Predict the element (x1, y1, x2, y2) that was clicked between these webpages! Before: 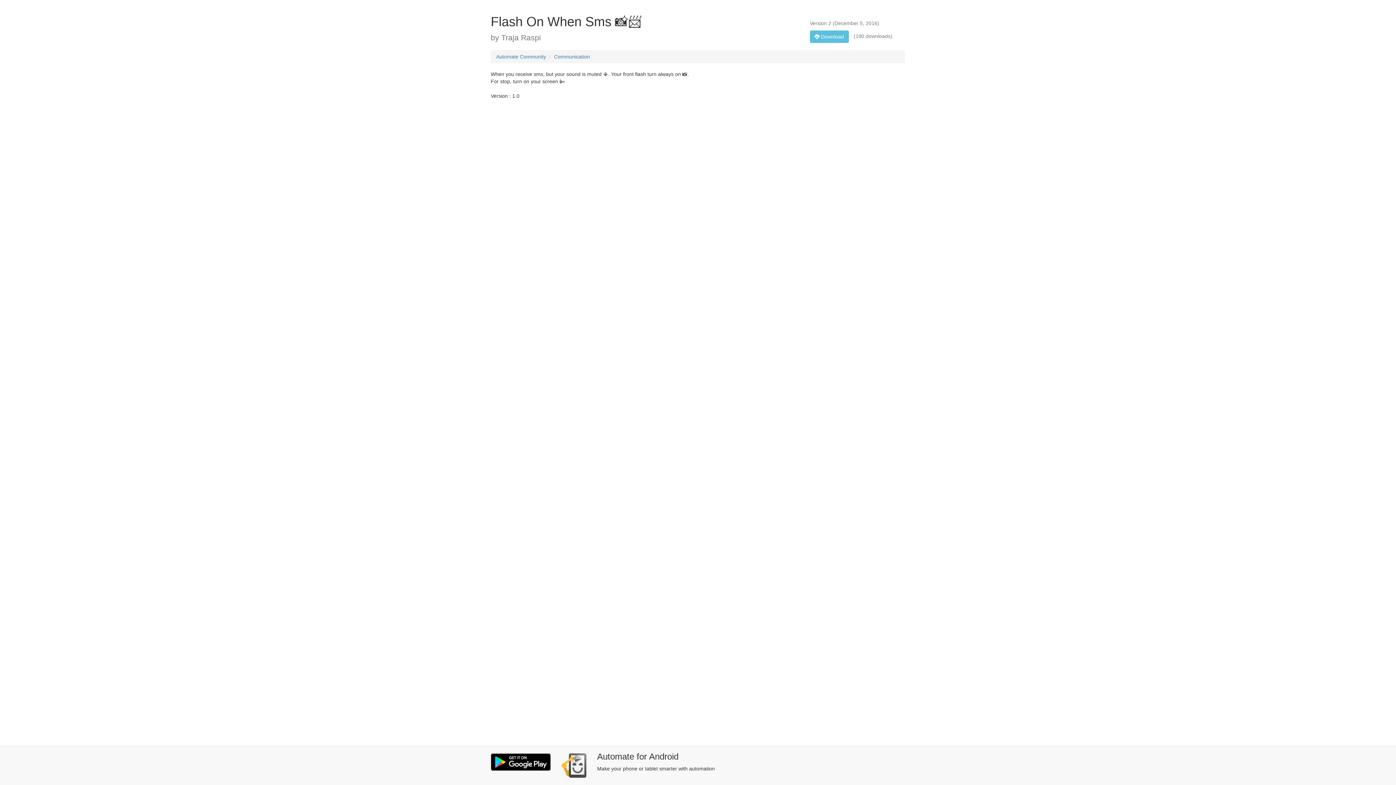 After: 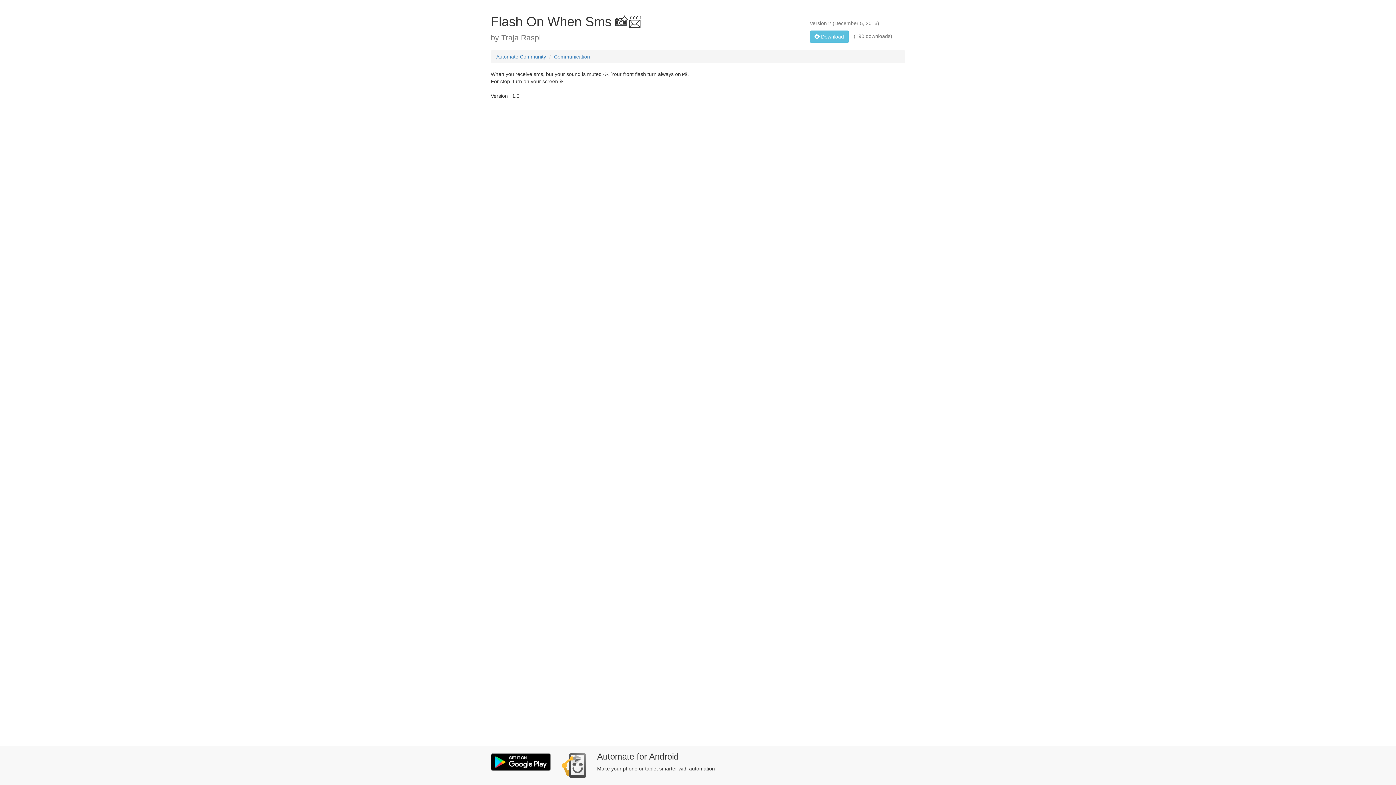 Action: bbox: (561, 753, 586, 778)